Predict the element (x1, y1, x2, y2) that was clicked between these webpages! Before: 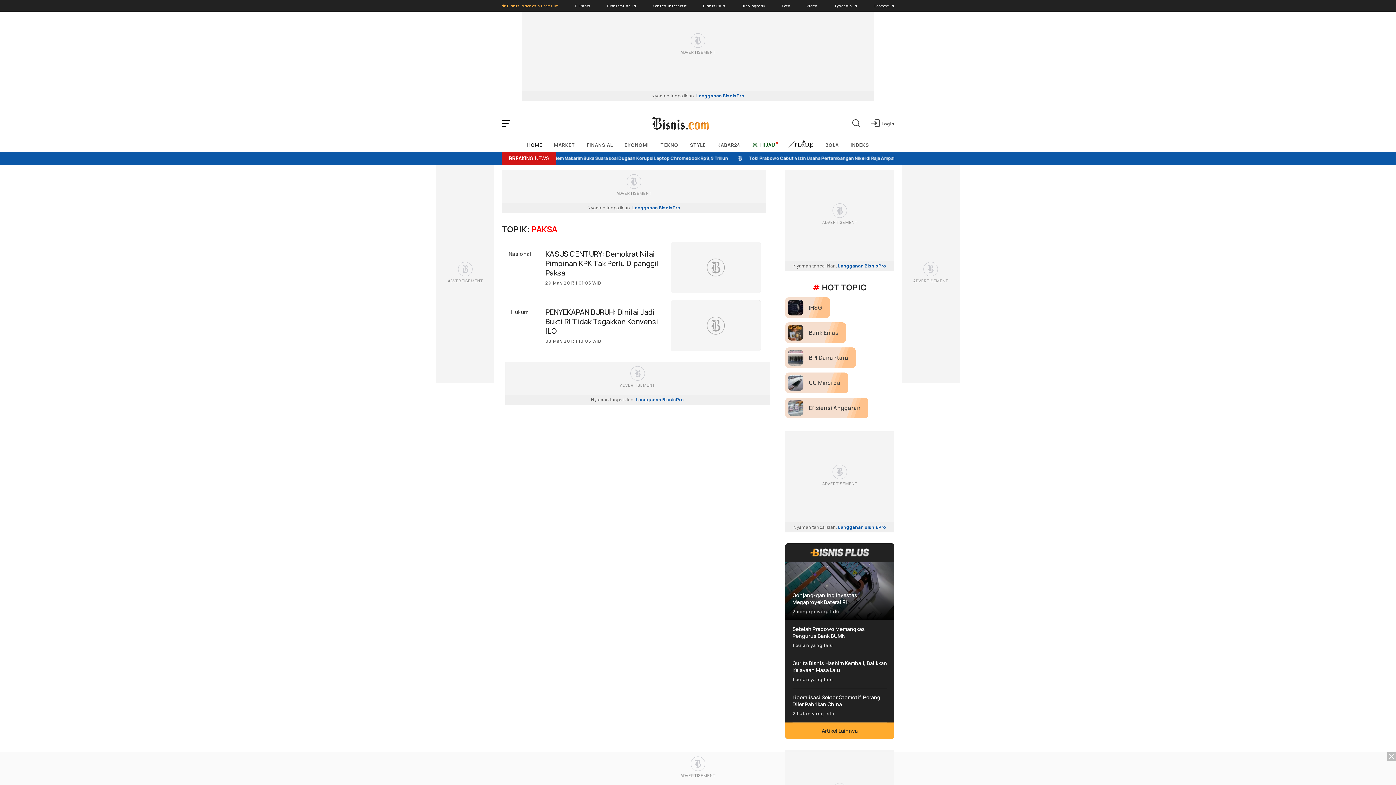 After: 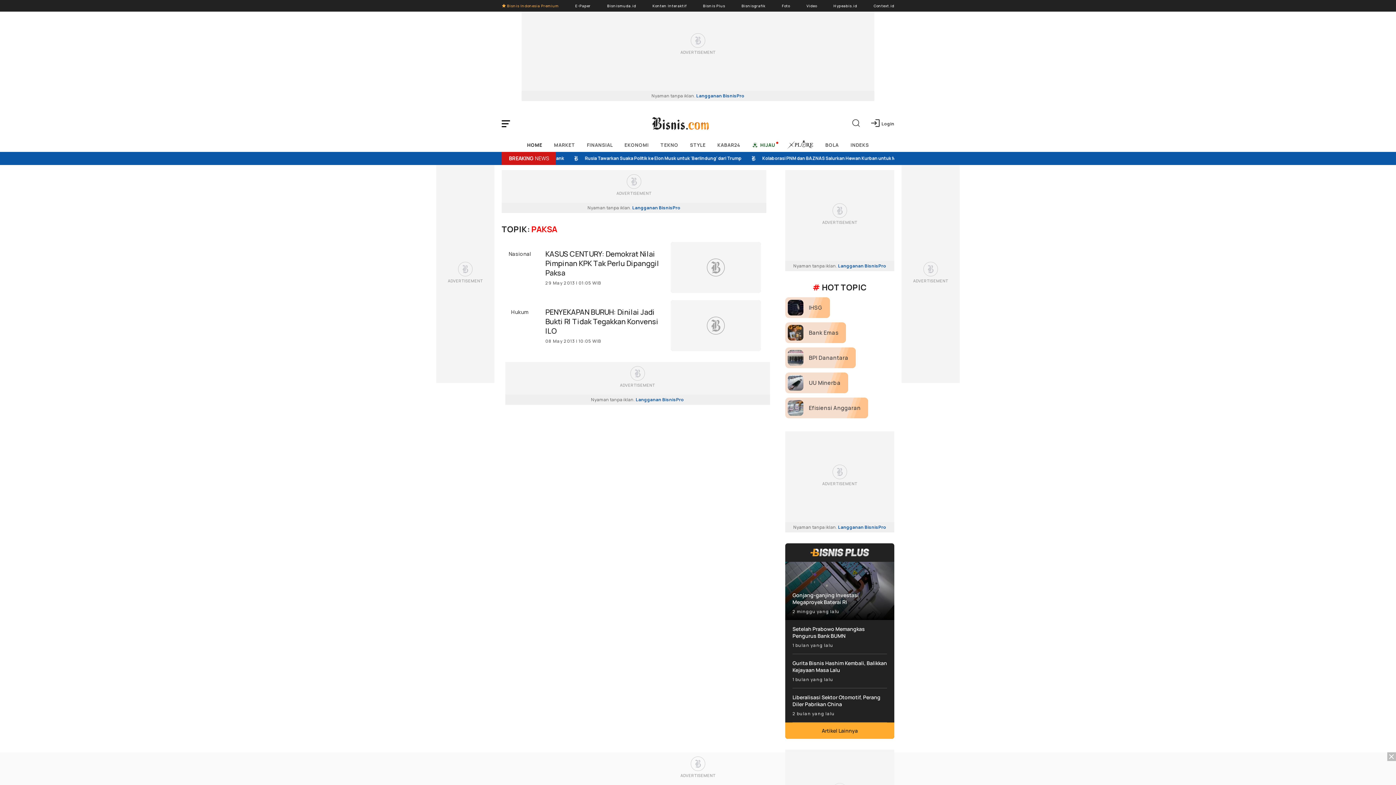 Action: bbox: (501, 118, 512, 128) label: Navigation menu